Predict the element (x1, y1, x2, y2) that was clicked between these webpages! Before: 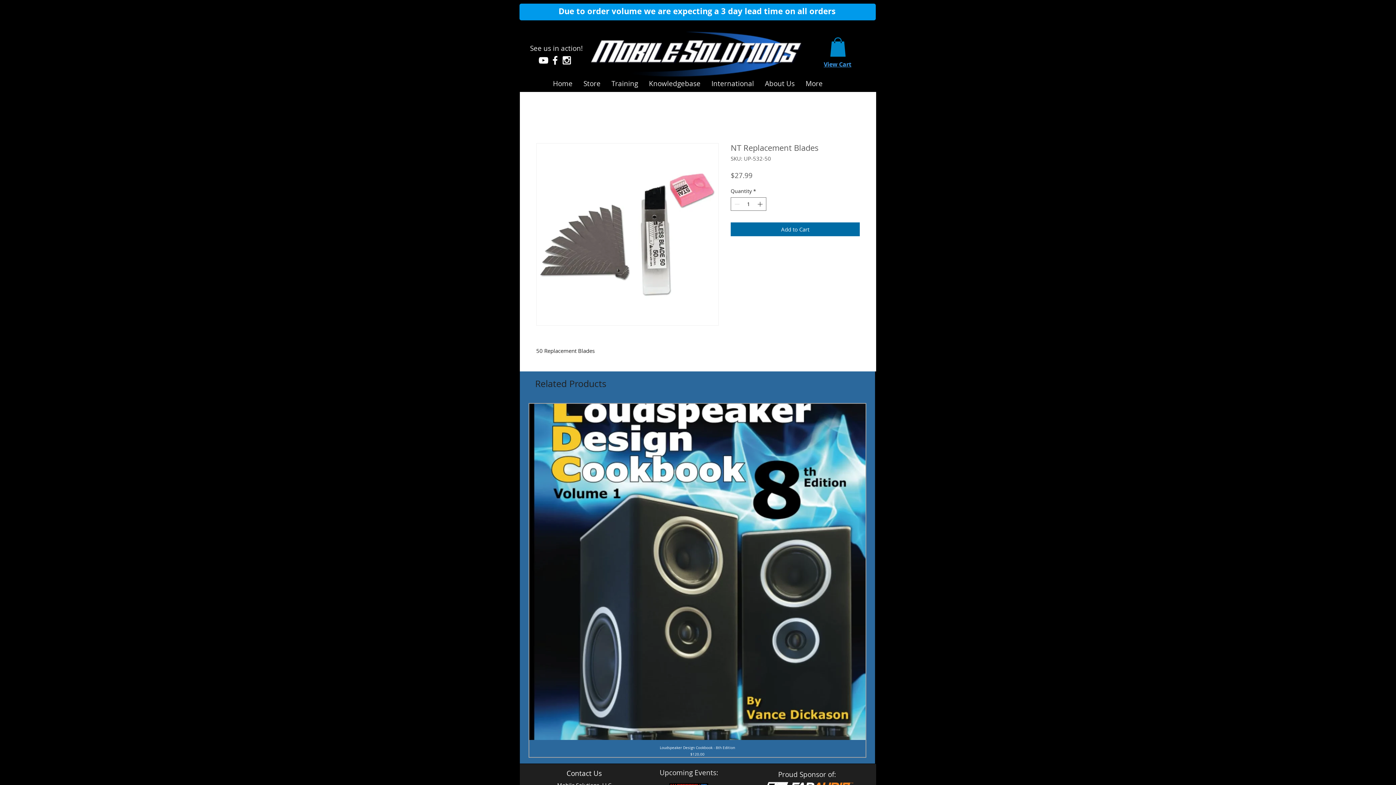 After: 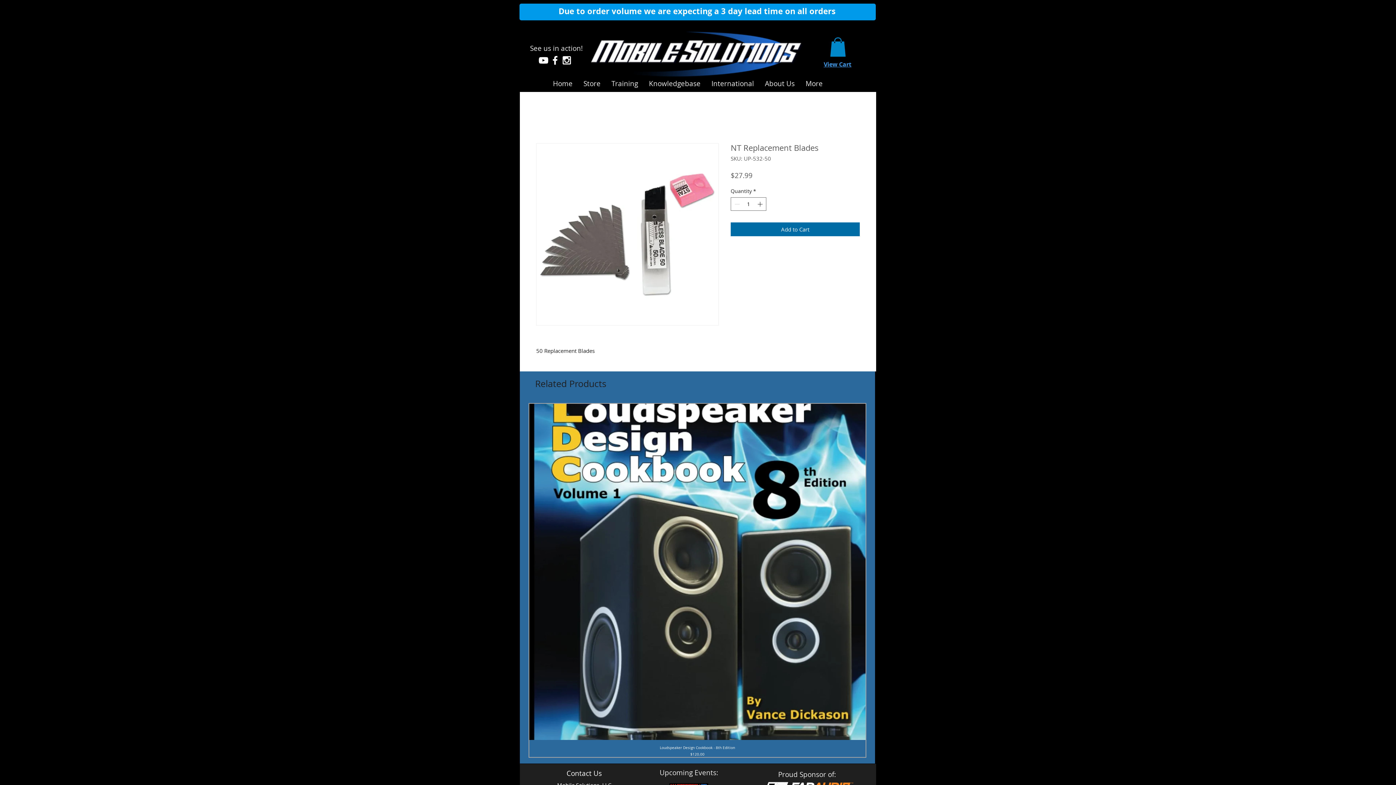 Action: bbox: (643, 78, 706, 86) label: Knowledgebase